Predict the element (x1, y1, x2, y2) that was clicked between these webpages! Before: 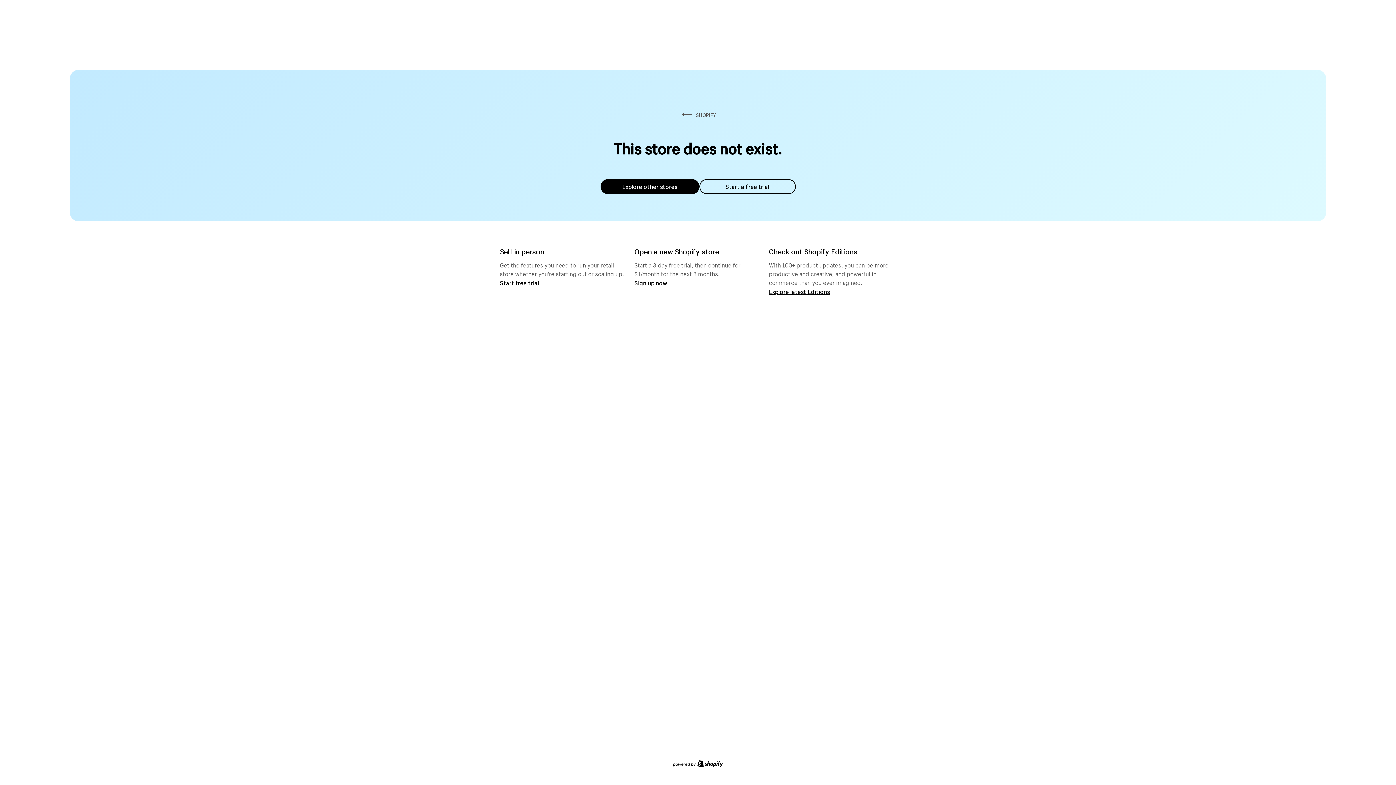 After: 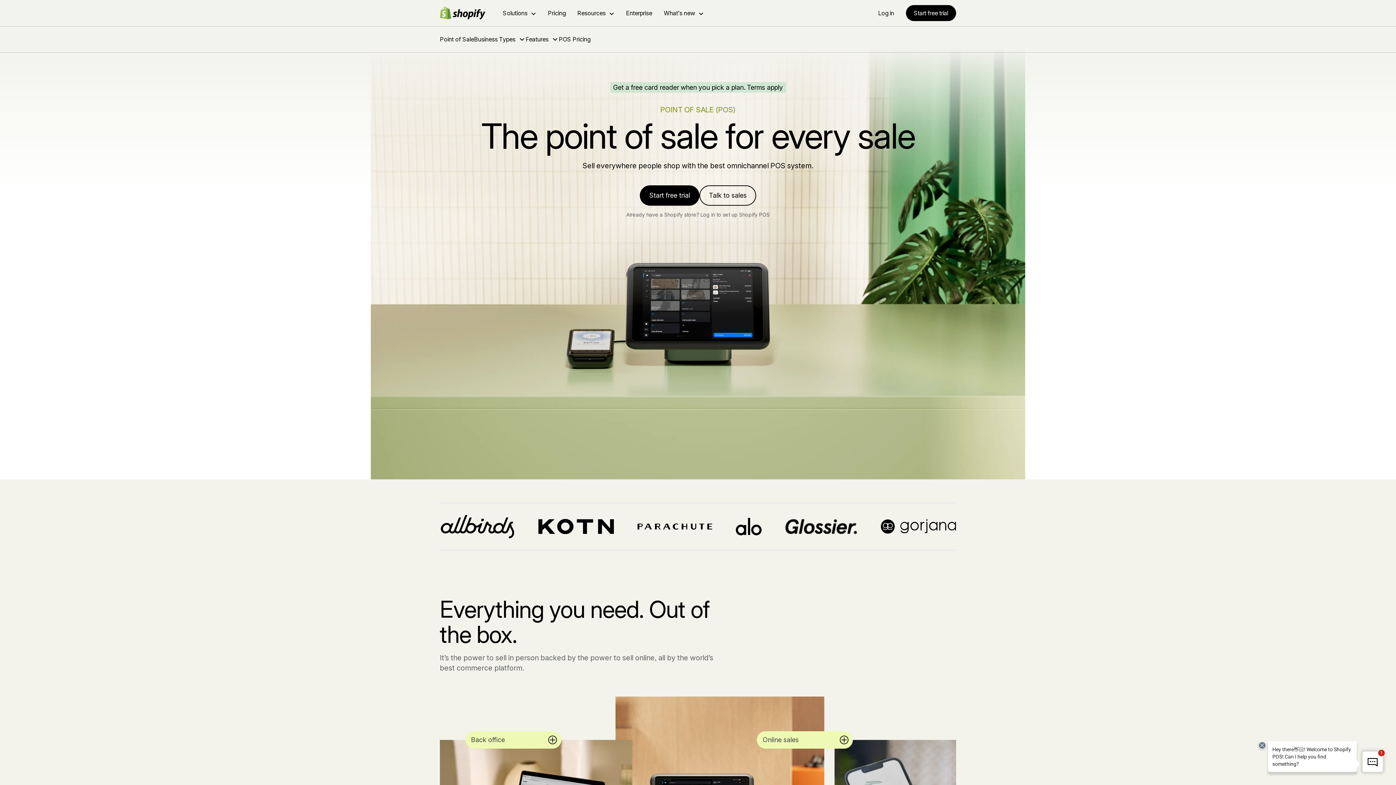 Action: bbox: (500, 279, 539, 286) label: Start free trial